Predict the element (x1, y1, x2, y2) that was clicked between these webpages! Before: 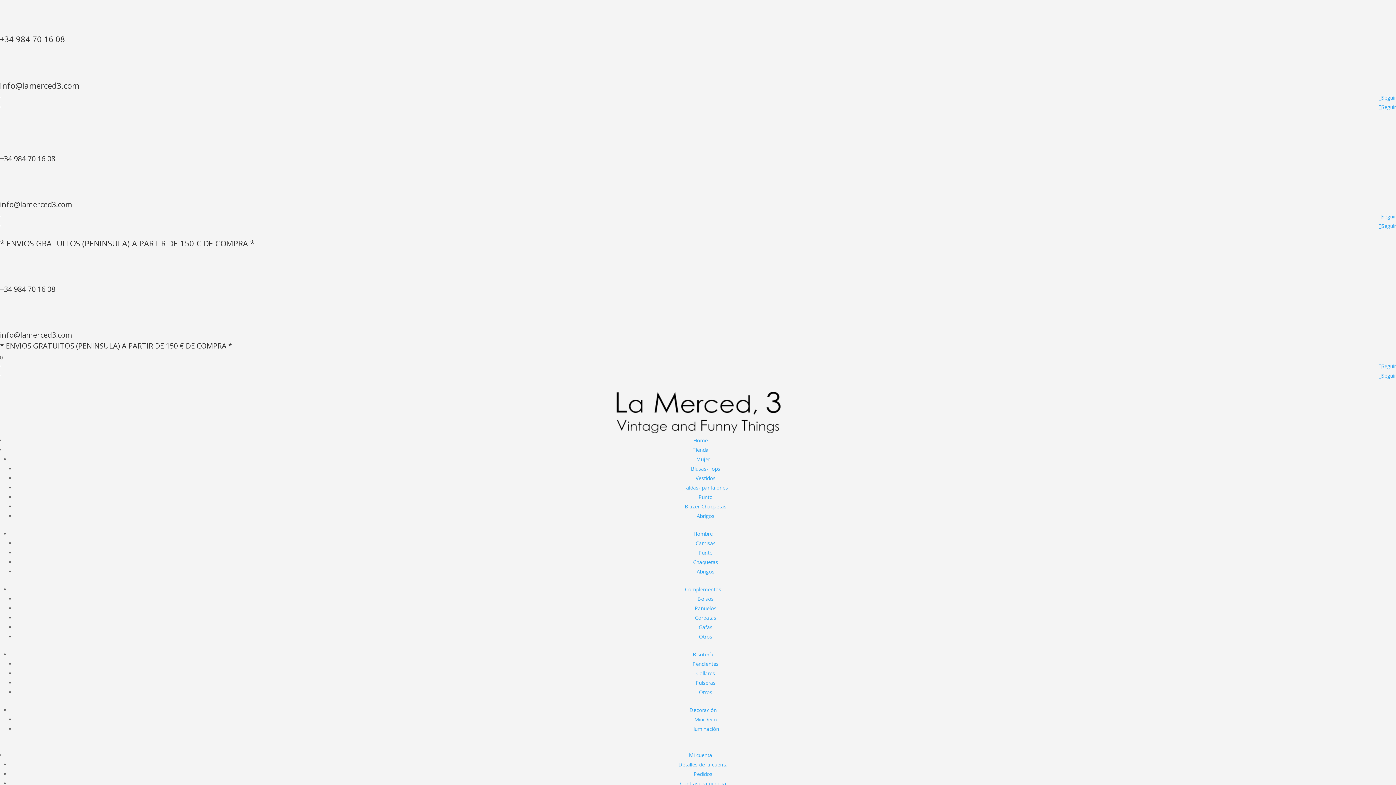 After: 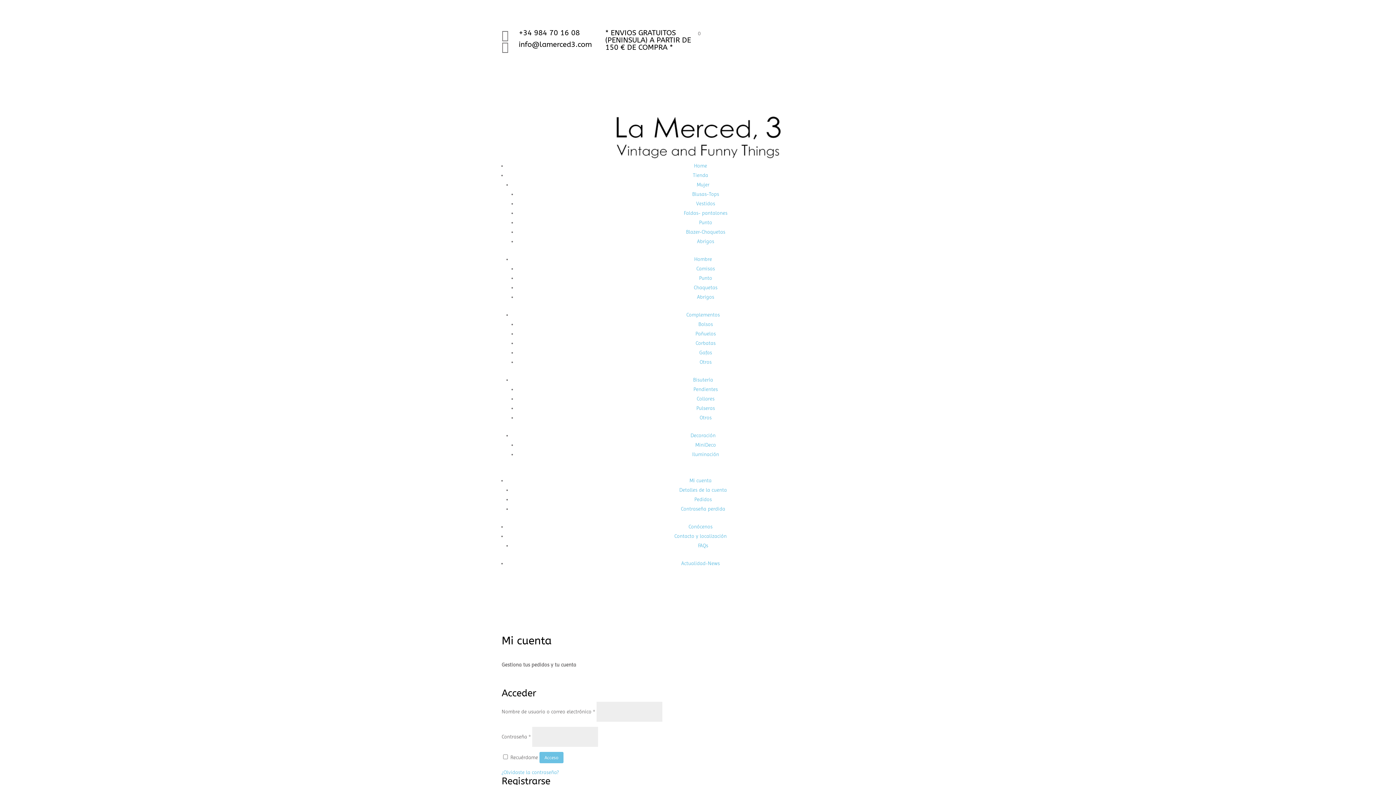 Action: bbox: (678, 761, 728, 768) label: Detalles de la cuenta